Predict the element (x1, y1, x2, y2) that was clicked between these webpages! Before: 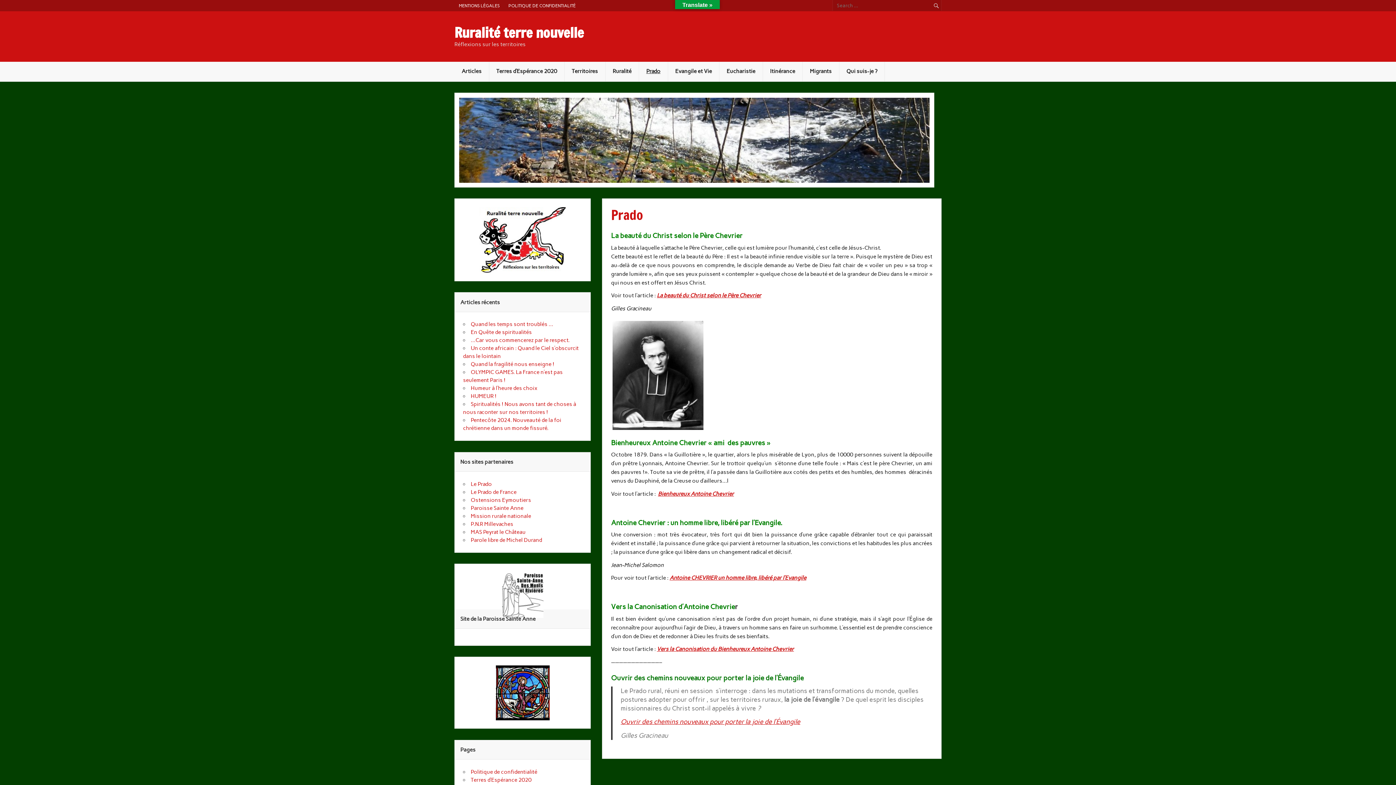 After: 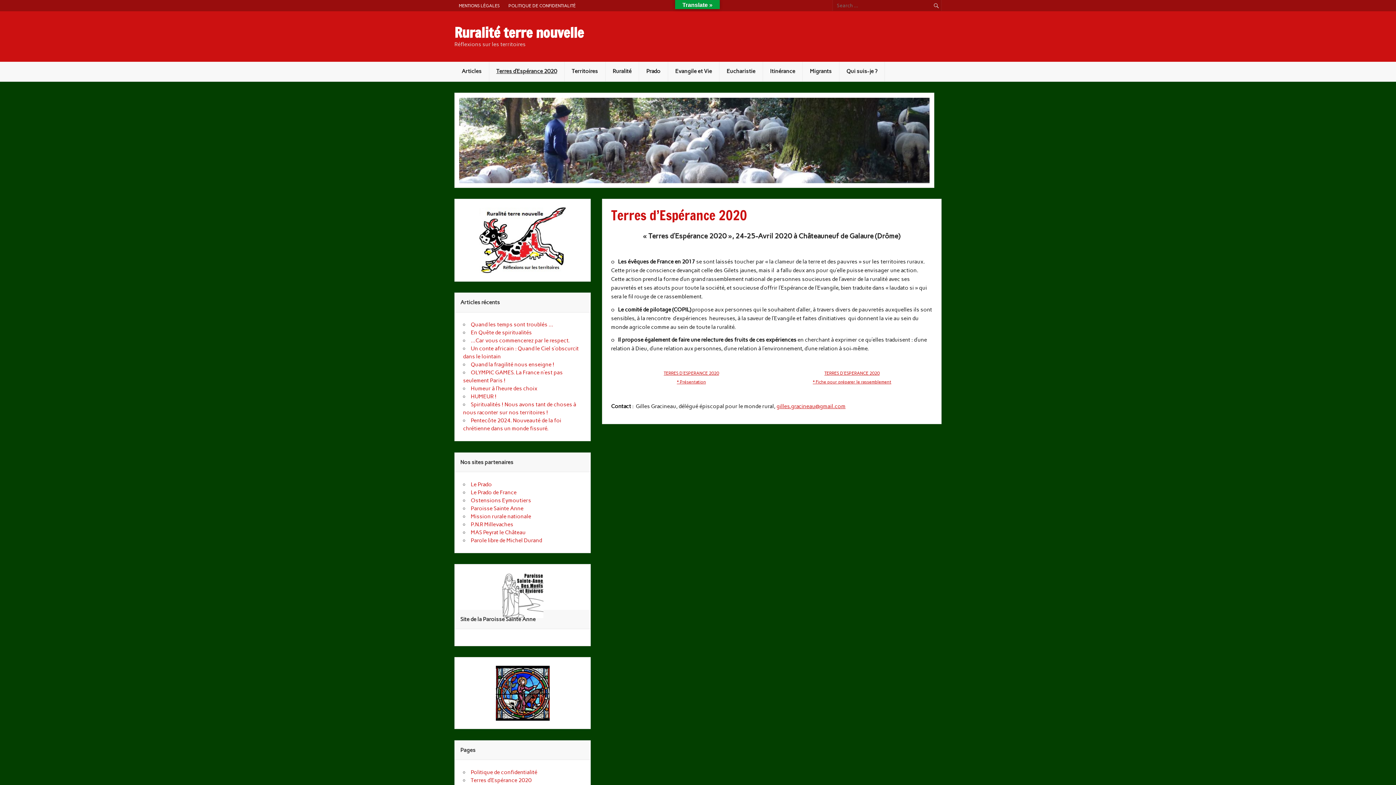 Action: label: Terres d’Espérance 2020 bbox: (470, 777, 531, 783)